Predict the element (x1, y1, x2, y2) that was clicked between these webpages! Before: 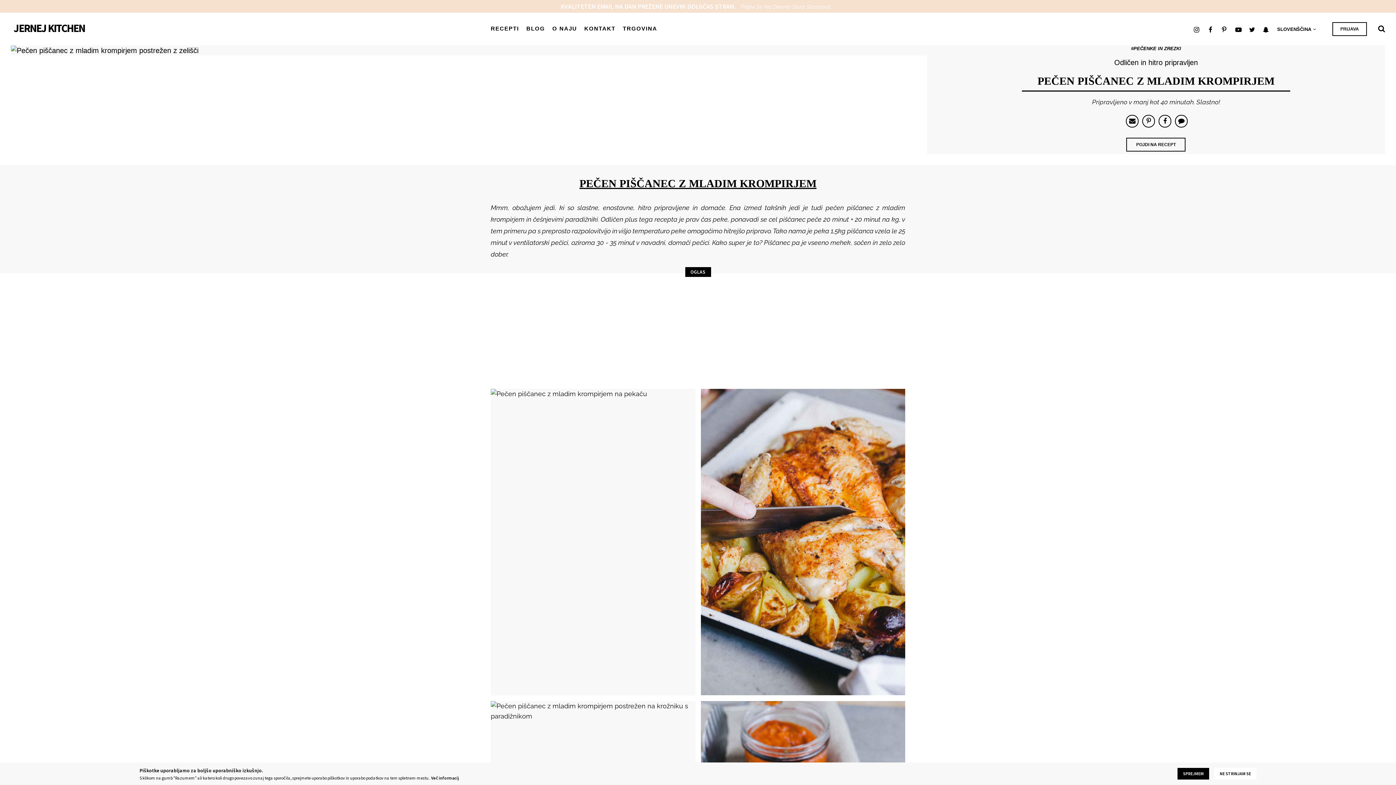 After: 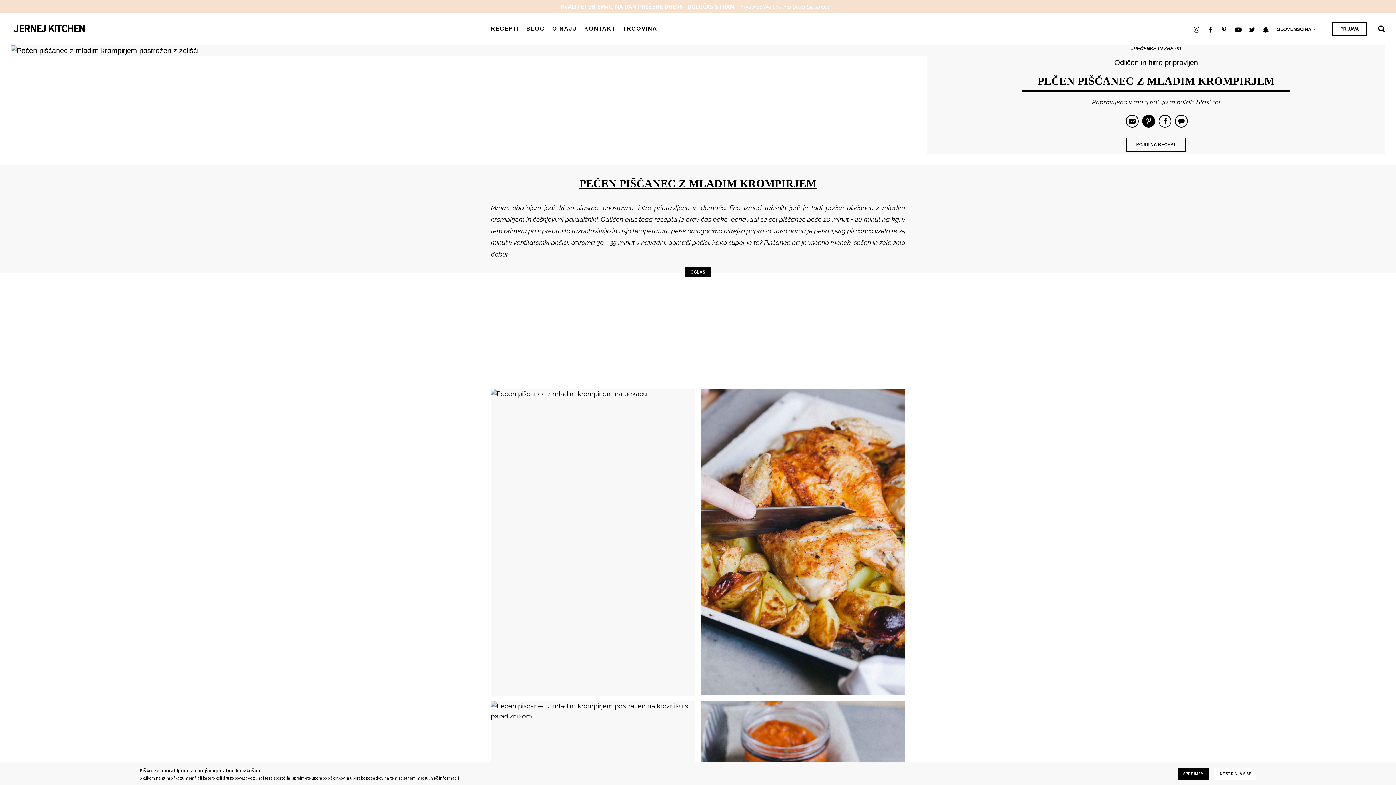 Action: bbox: (1142, 114, 1155, 127)